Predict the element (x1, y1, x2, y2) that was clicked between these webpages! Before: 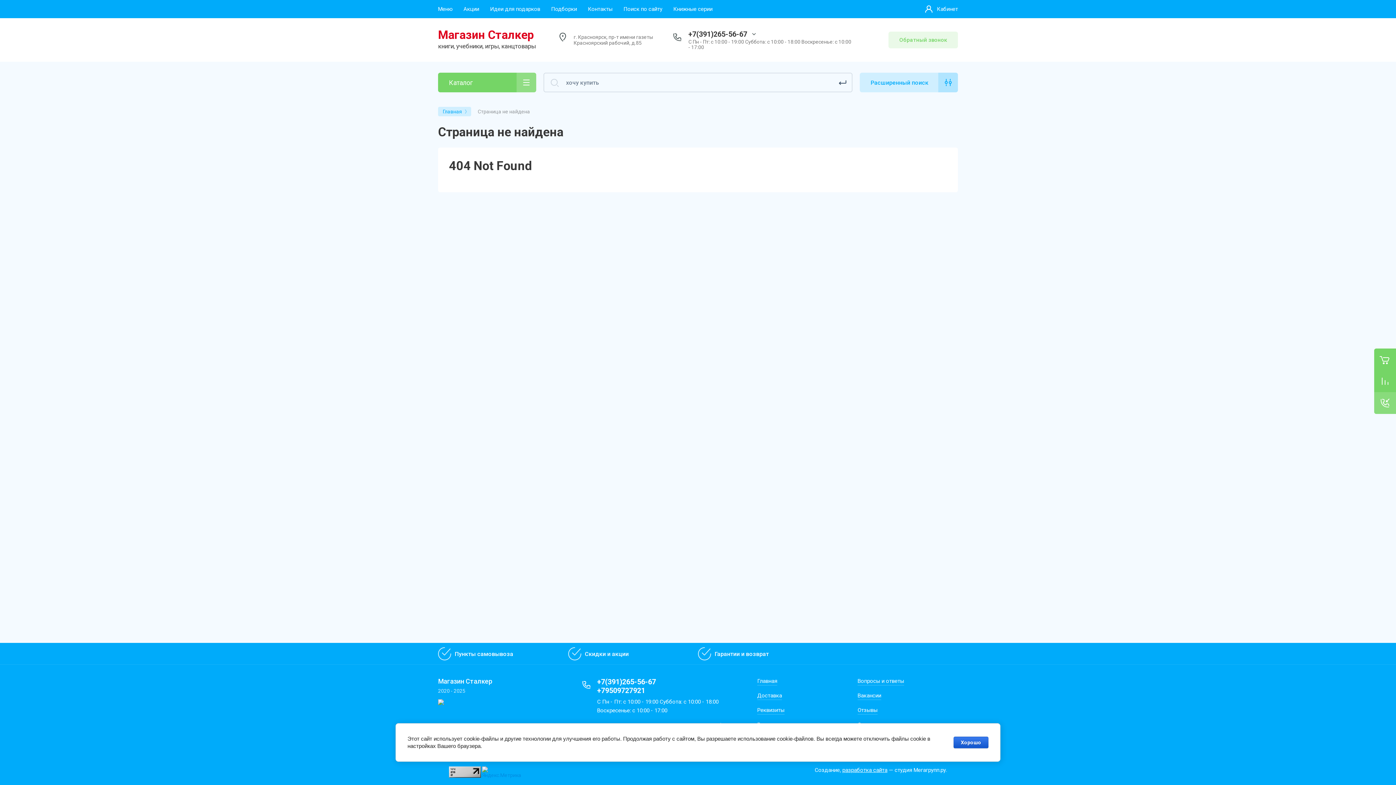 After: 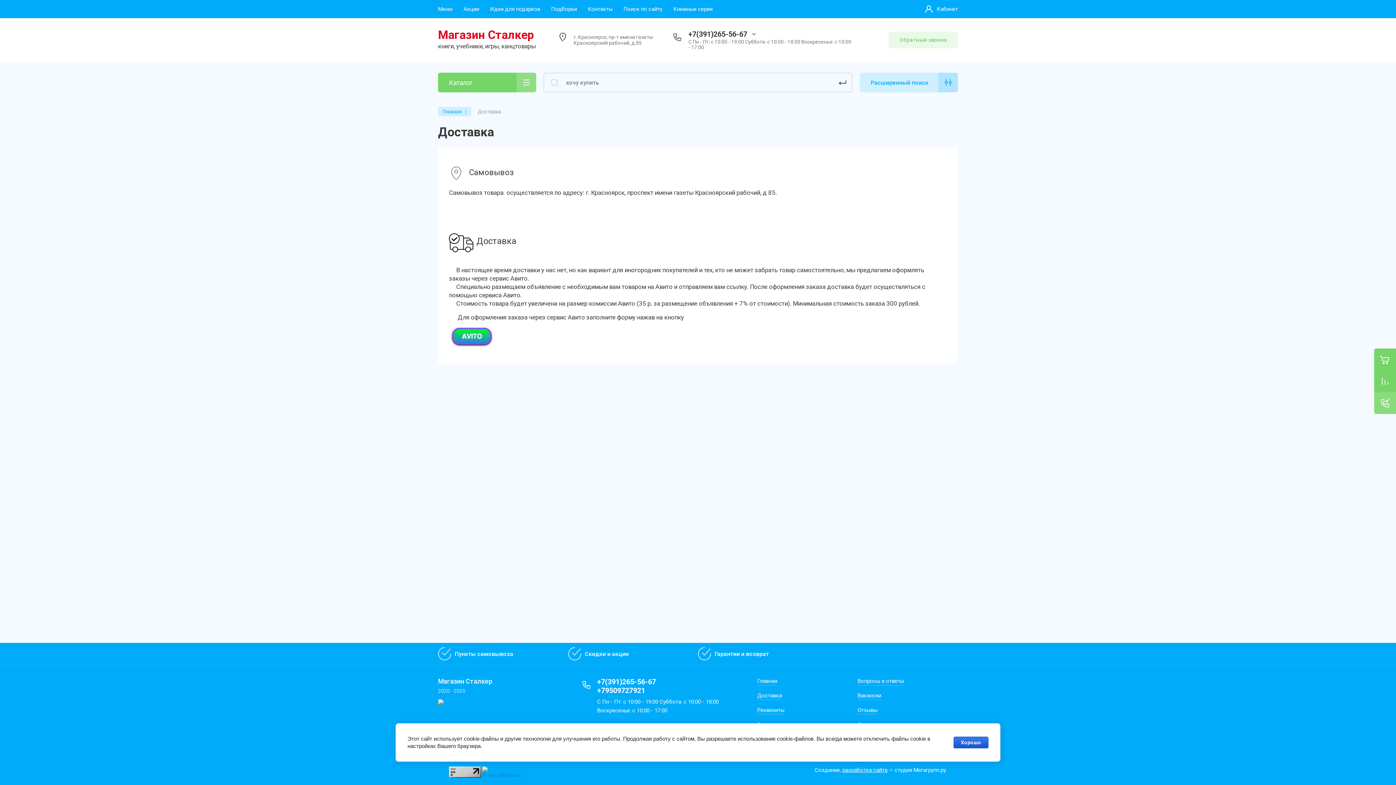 Action: bbox: (757, 691, 782, 700) label: Доставка